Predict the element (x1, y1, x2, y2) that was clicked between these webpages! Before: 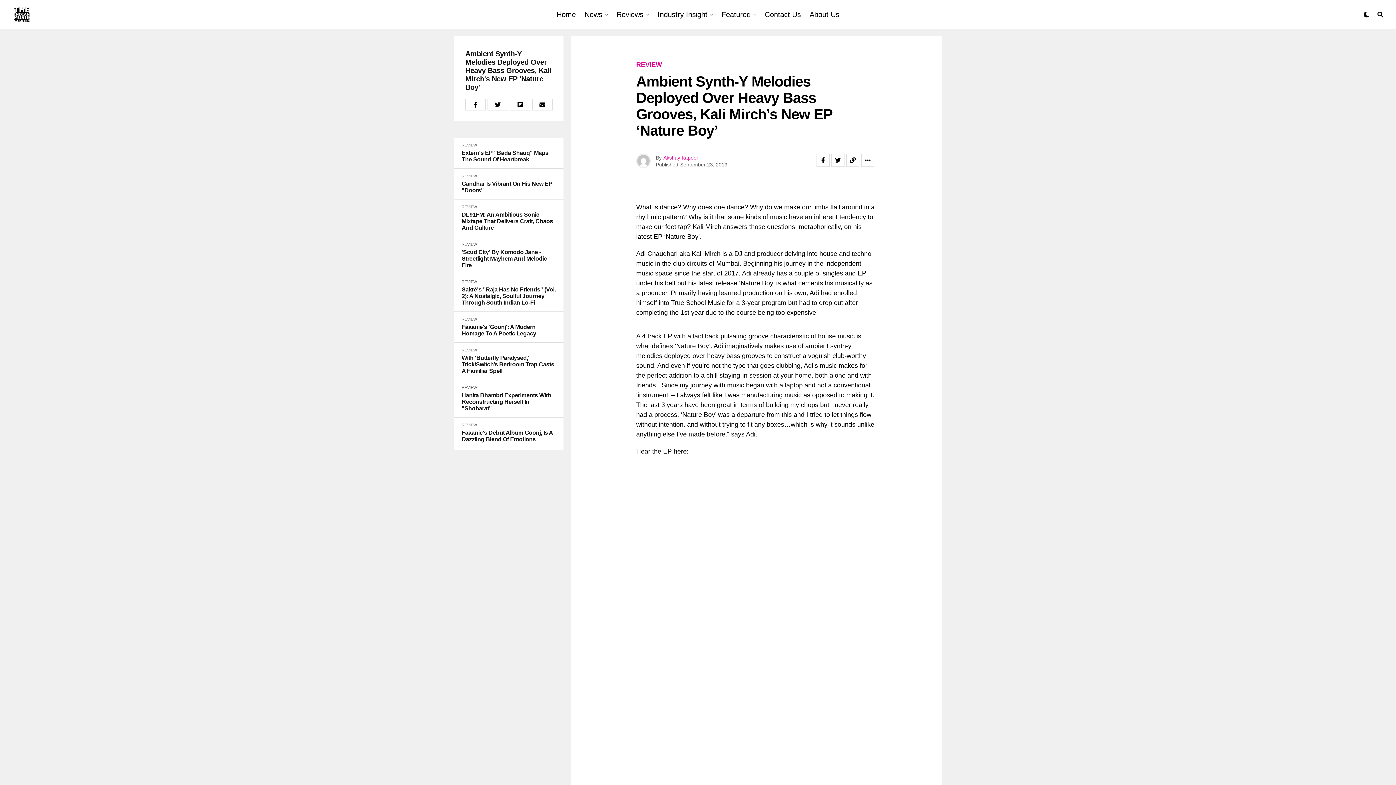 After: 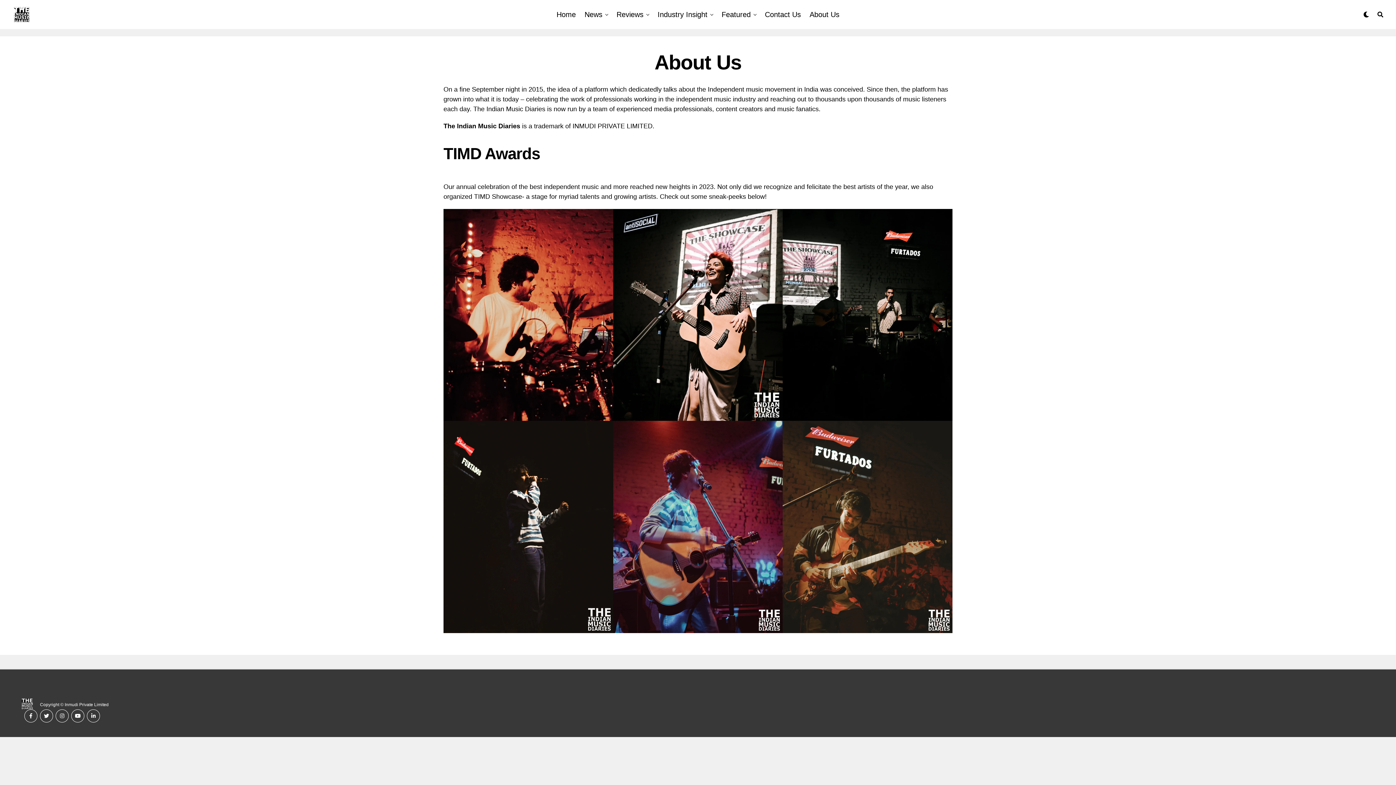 Action: label: About Us bbox: (806, 0, 843, 29)